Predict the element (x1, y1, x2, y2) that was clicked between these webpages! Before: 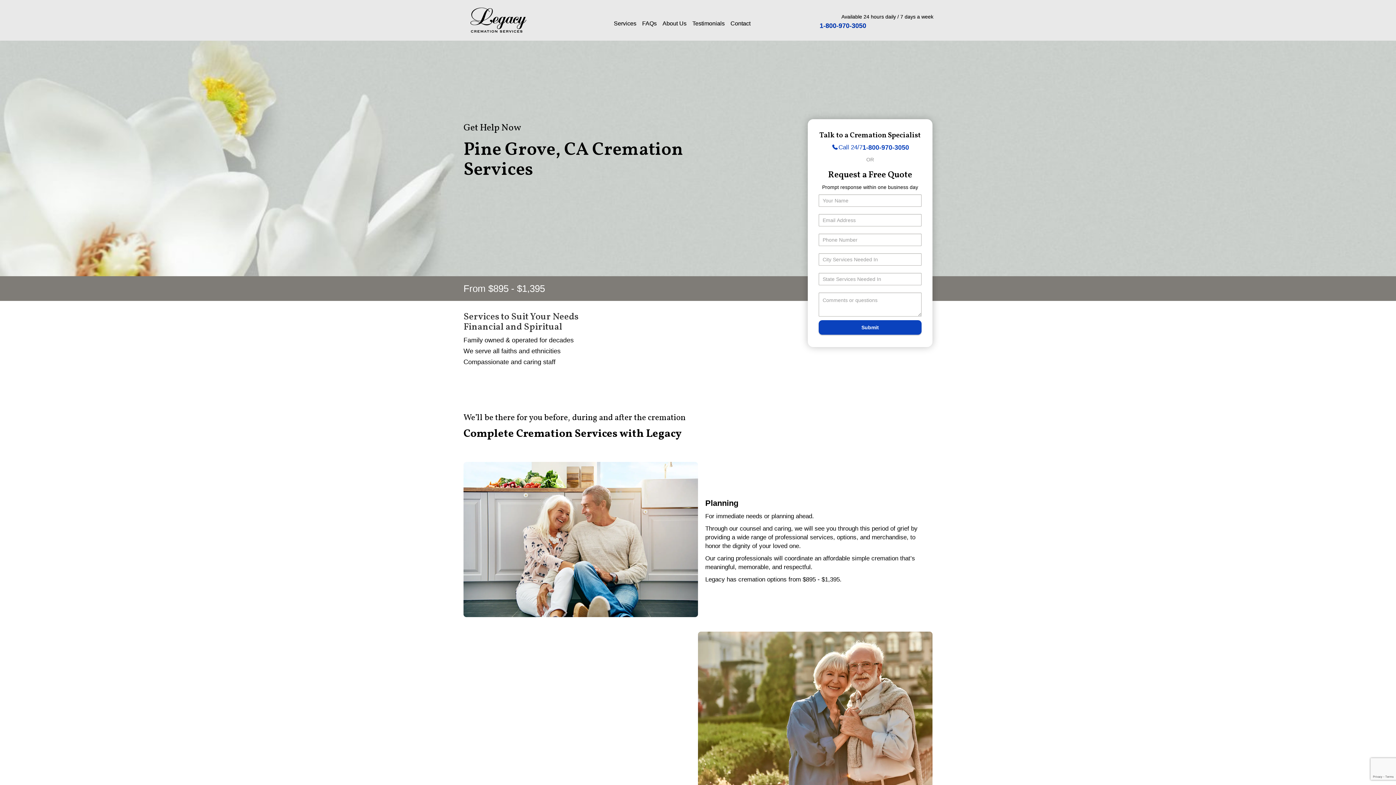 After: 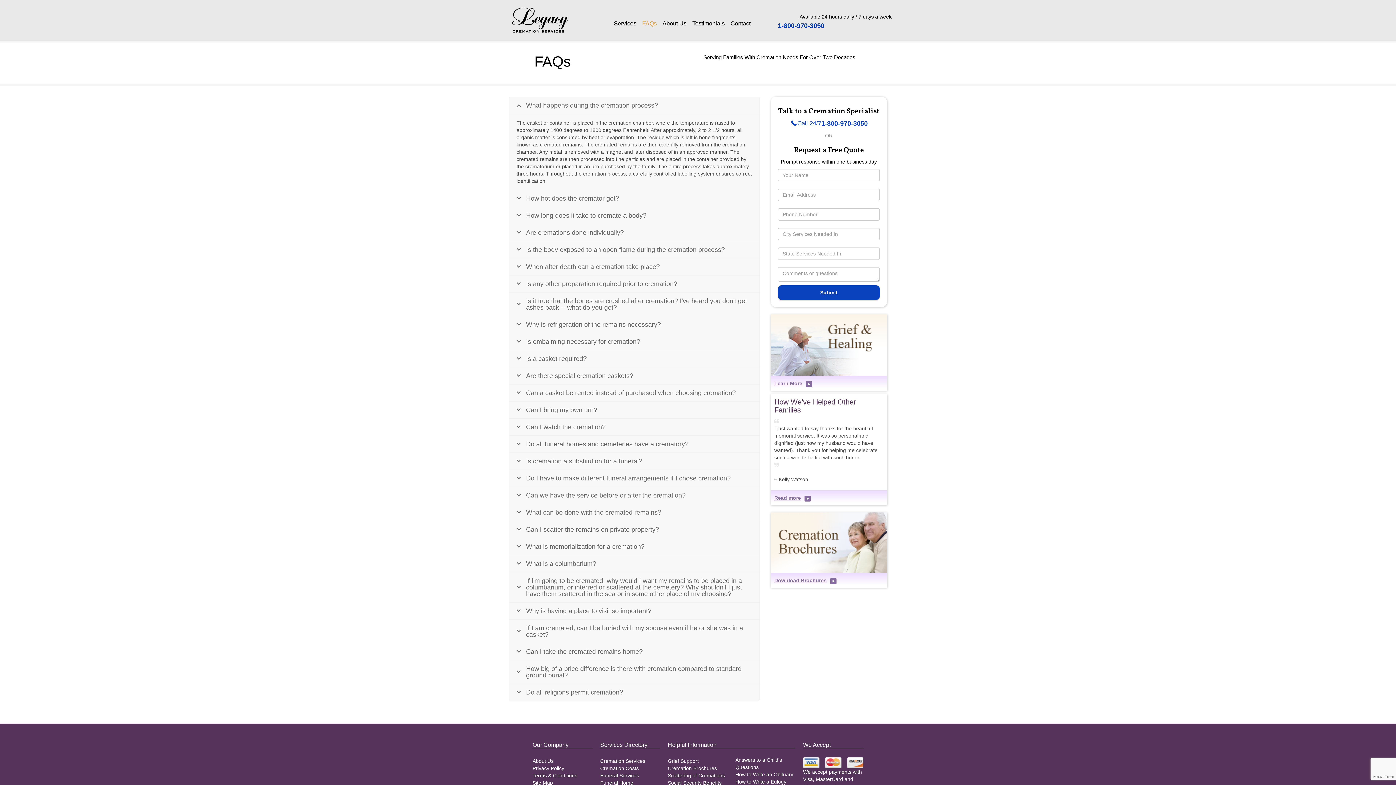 Action: label: FAQs bbox: (639, 17, 659, 30)